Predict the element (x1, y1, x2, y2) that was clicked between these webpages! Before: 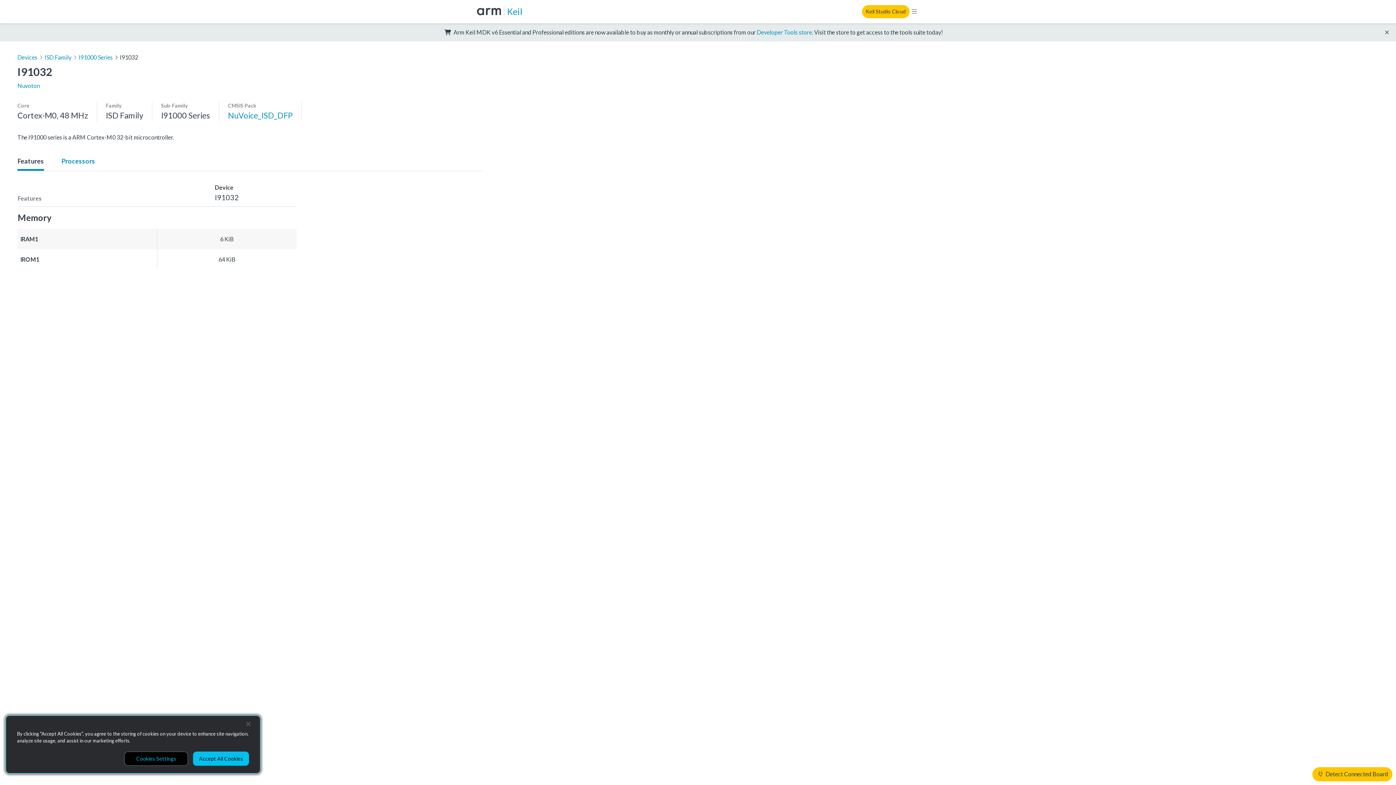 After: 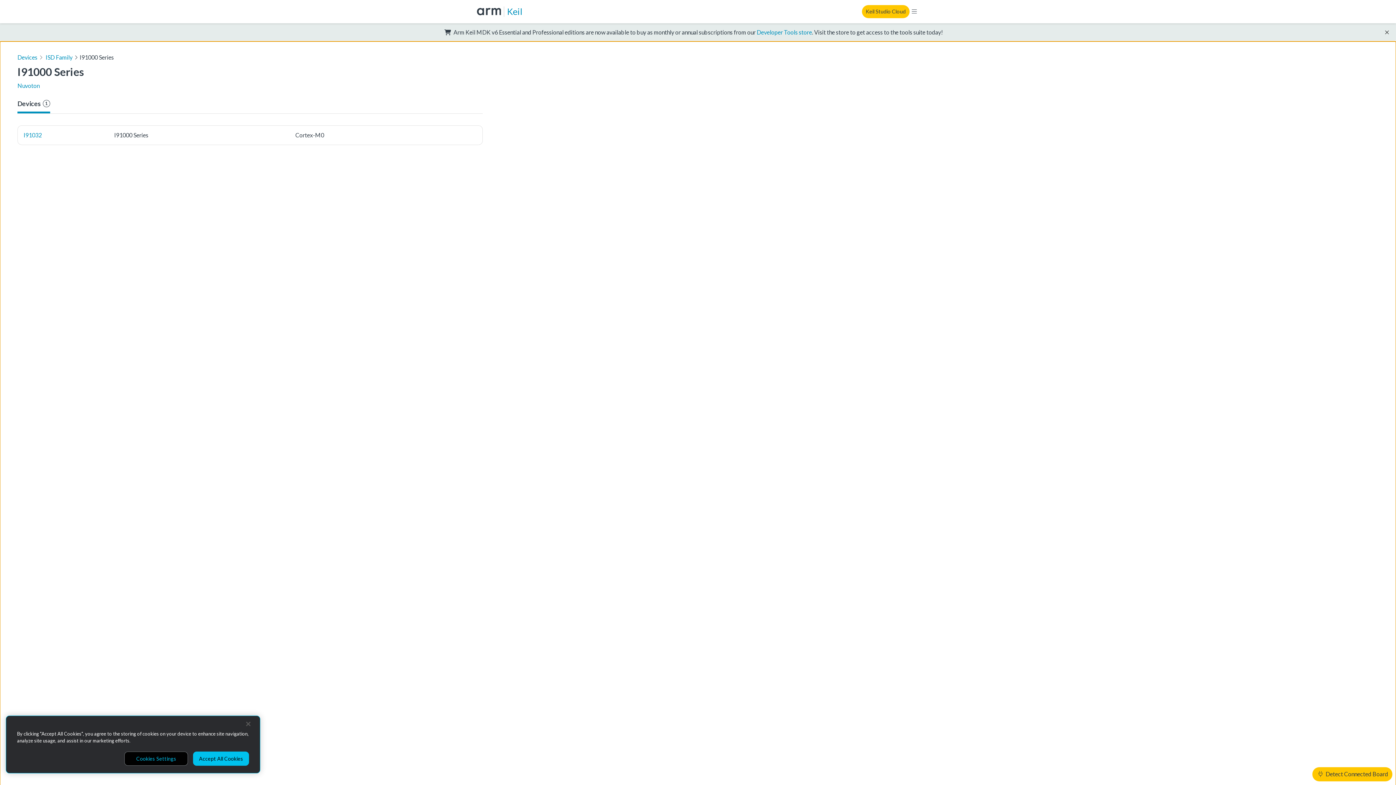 Action: label: I91000 Series bbox: (78, 53, 112, 60)